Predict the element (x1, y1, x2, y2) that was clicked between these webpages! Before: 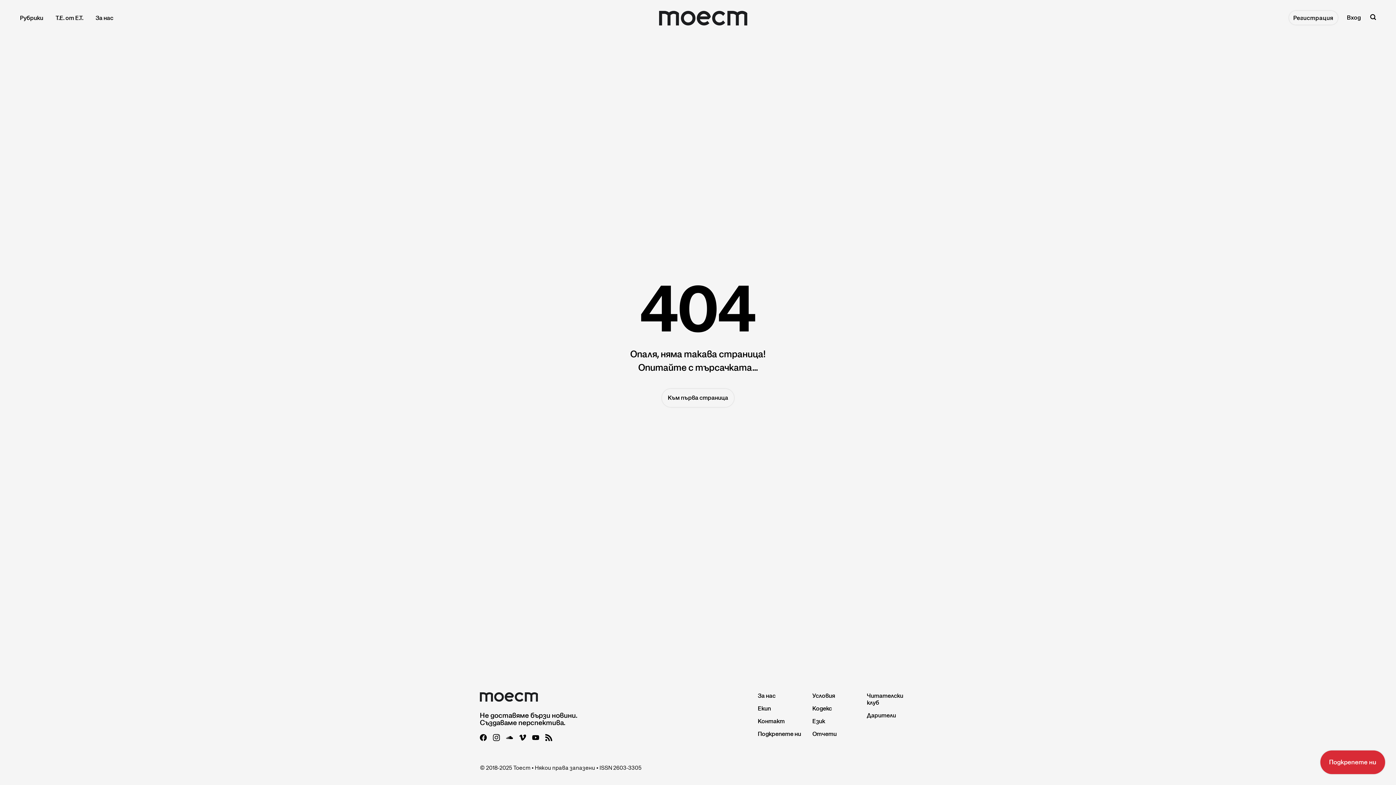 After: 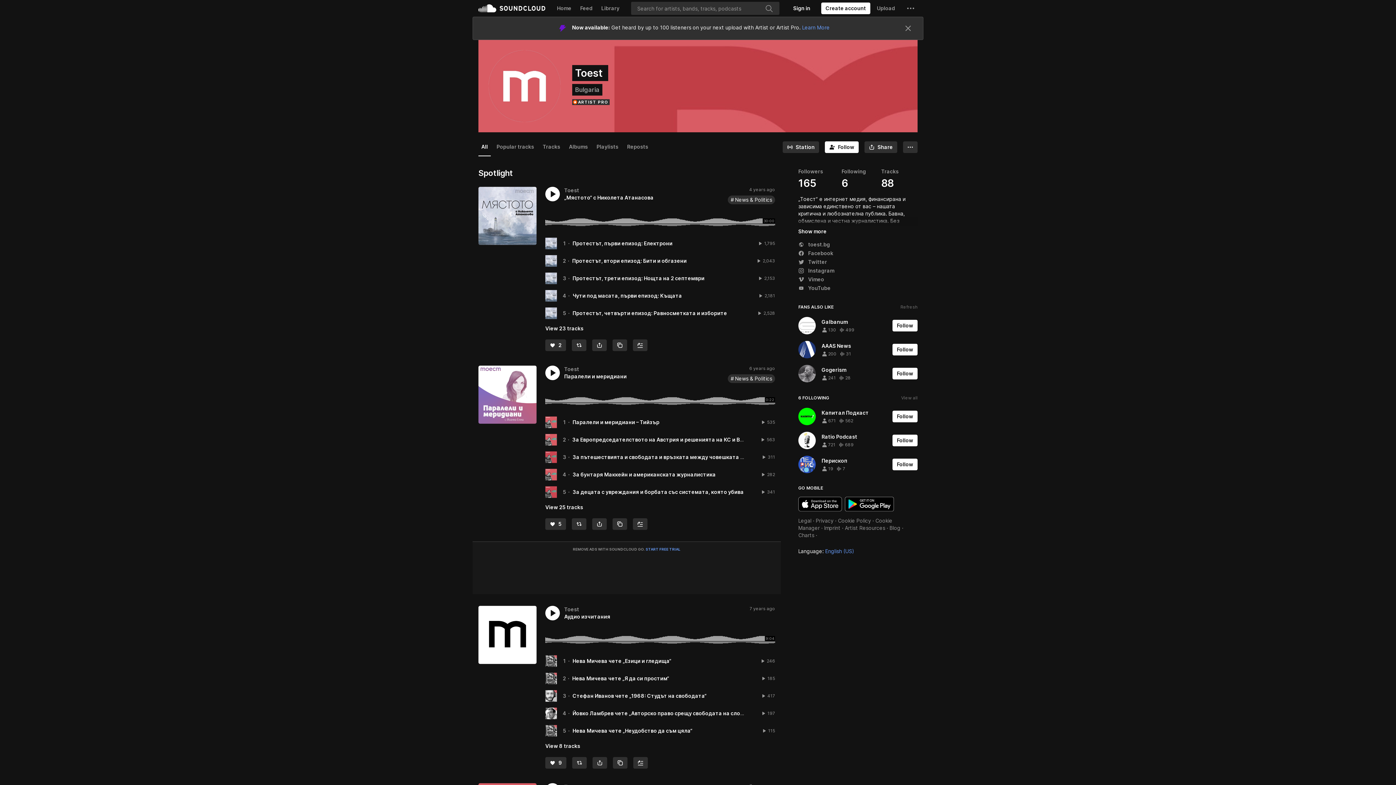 Action: bbox: (506, 734, 517, 746) label: link SoundCloud